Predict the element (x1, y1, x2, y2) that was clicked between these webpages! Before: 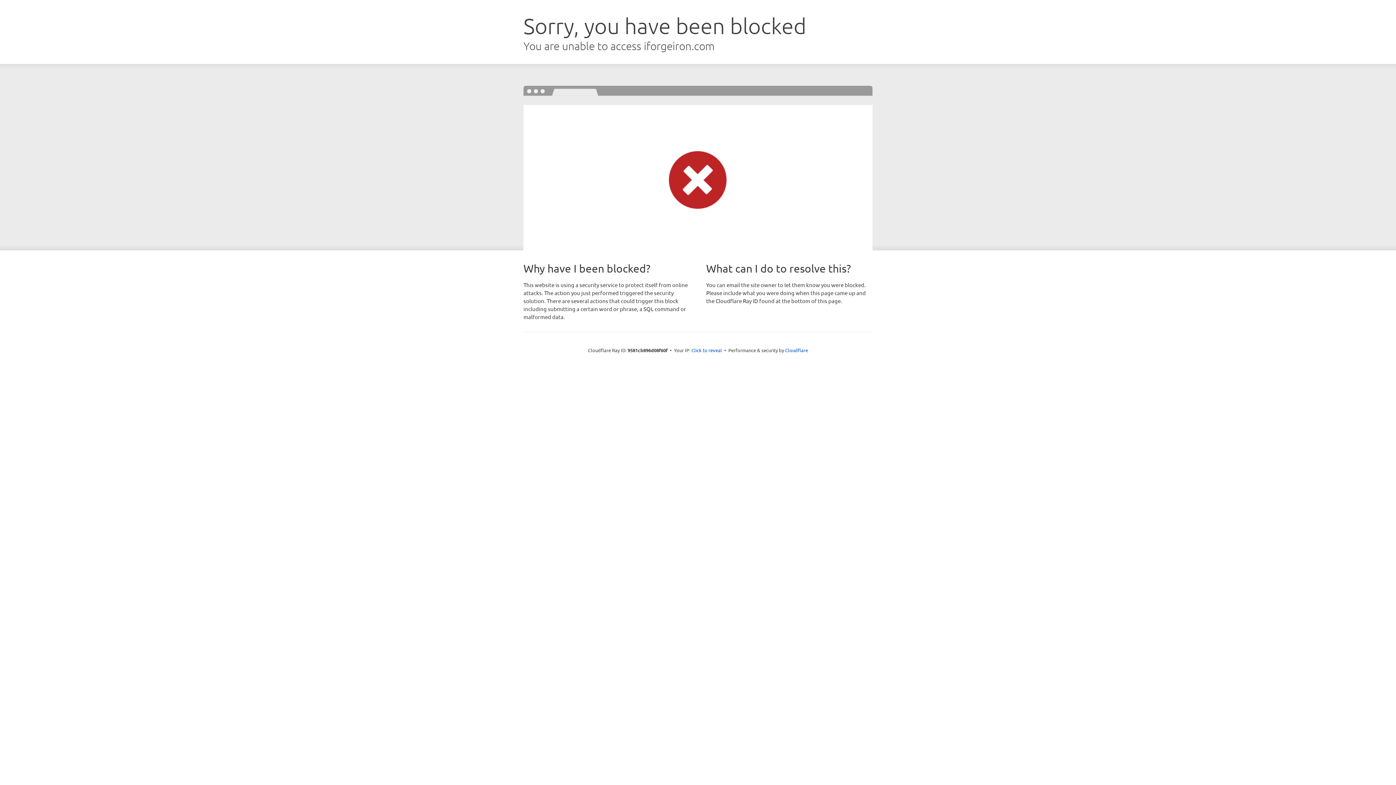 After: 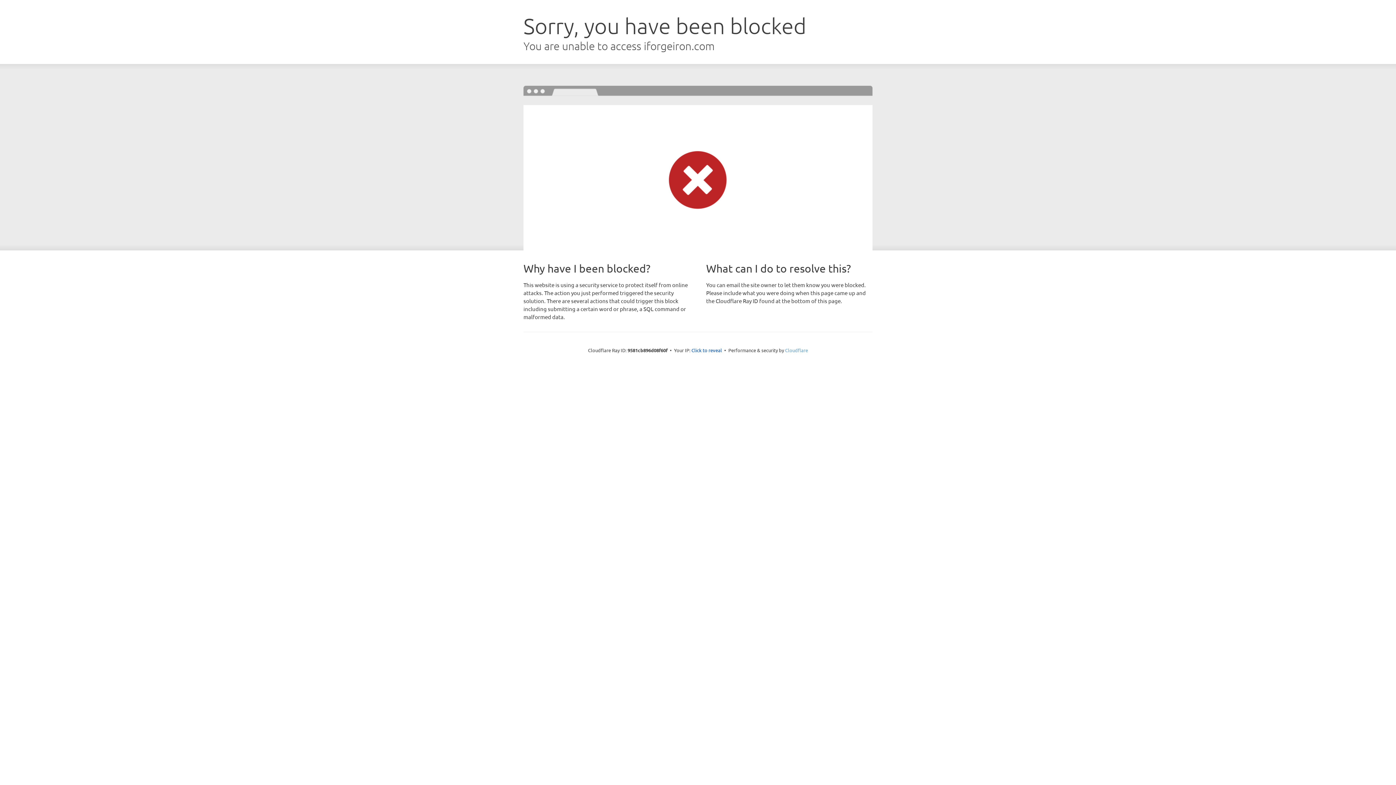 Action: bbox: (785, 347, 808, 353) label: Cloudflare